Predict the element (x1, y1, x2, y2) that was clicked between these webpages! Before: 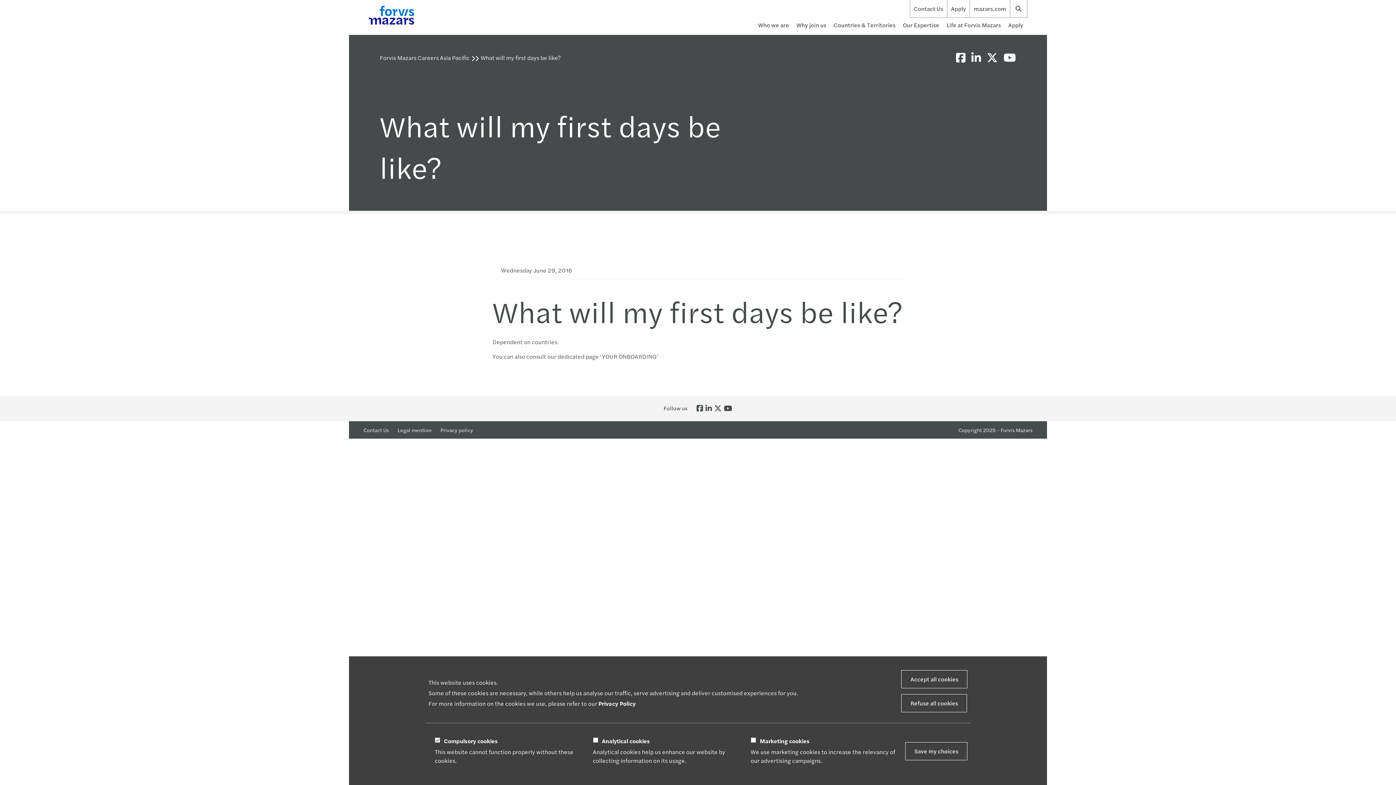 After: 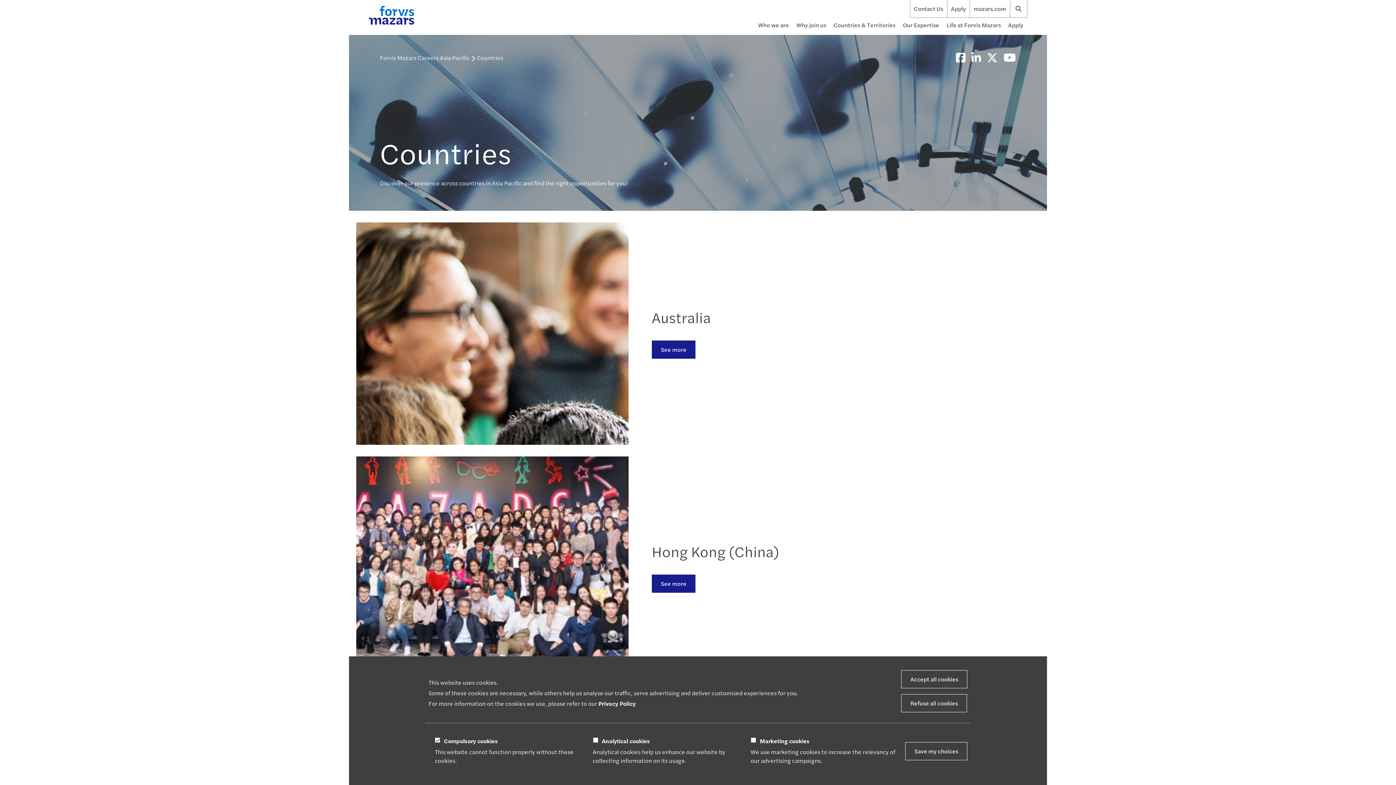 Action: label: Countries & Territories bbox: (833, 20, 895, 29)